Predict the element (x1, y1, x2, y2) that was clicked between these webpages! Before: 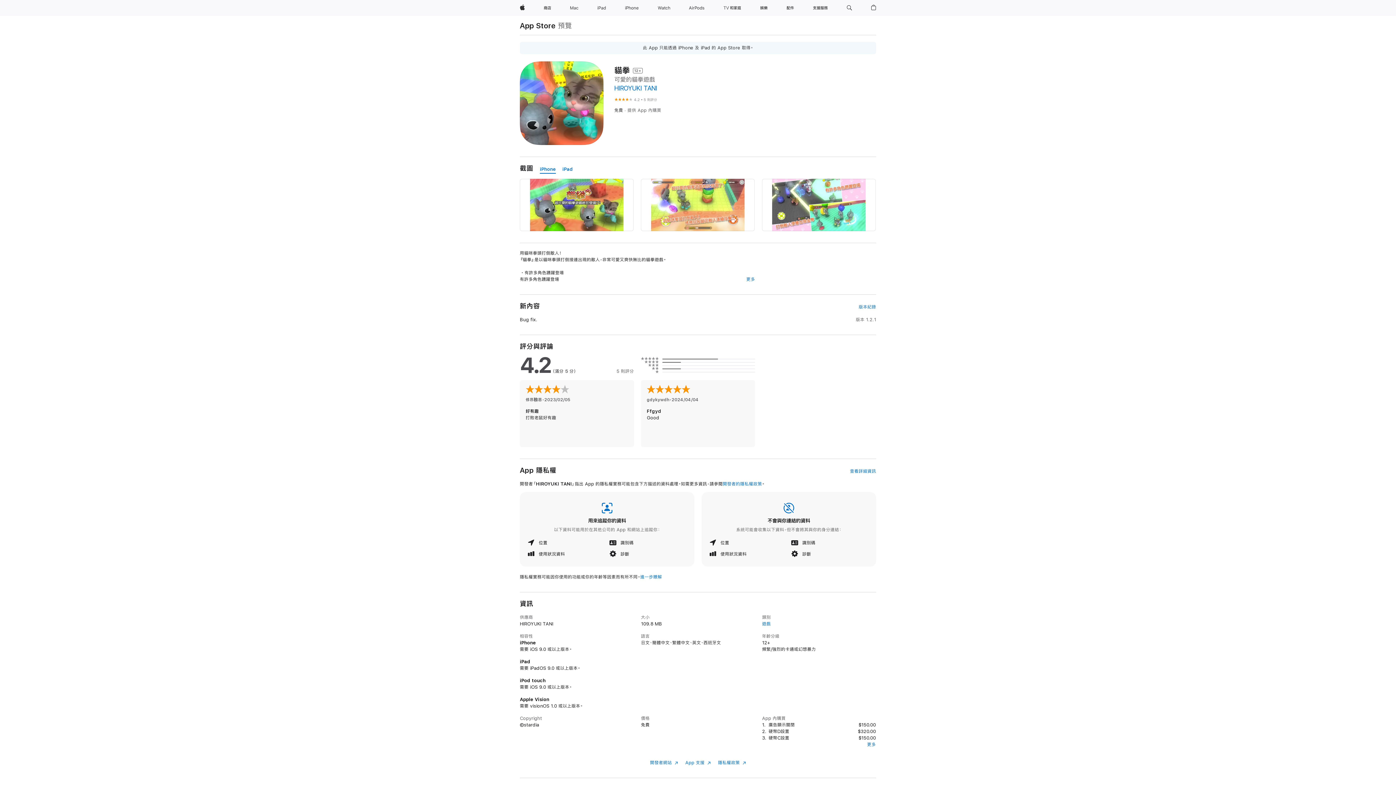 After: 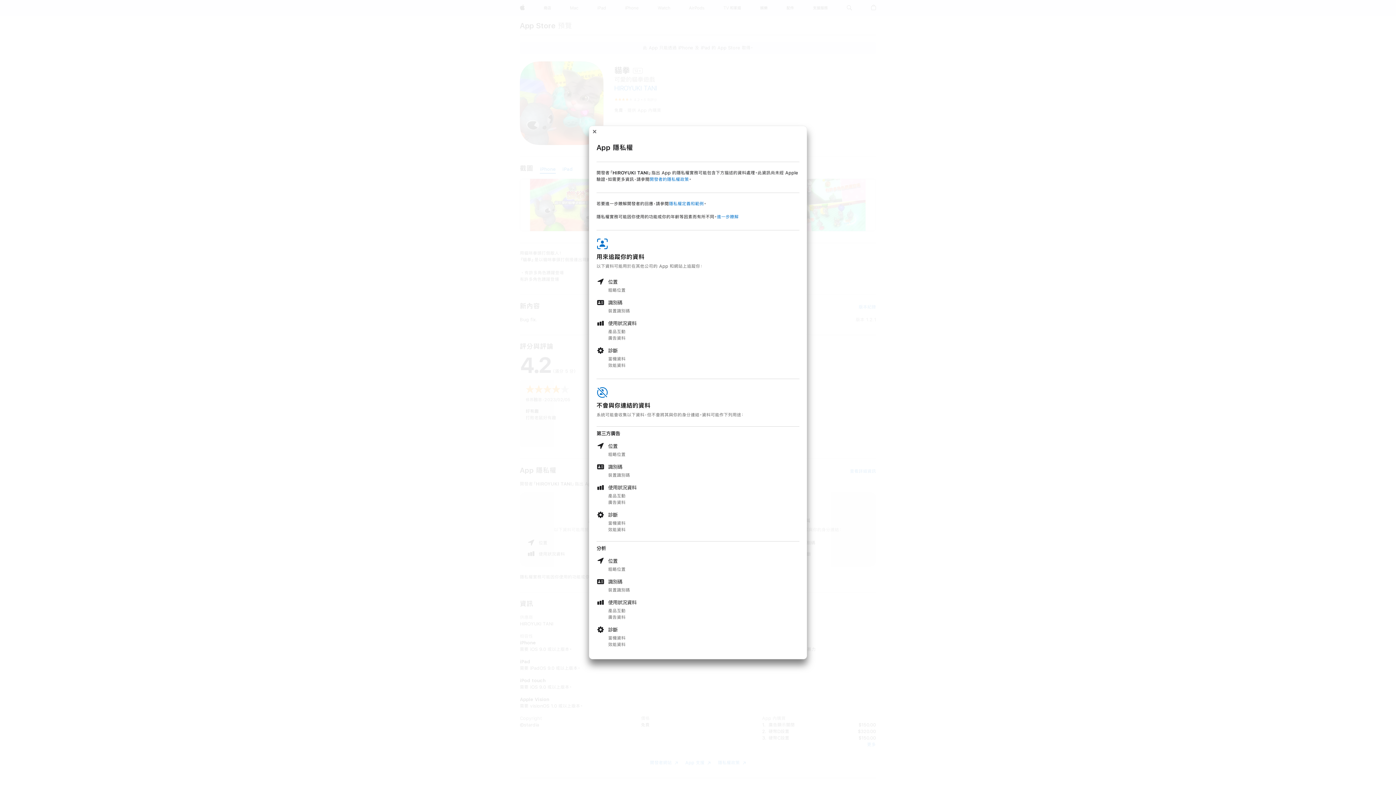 Action: bbox: (850, 468, 876, 474) label: 查看詳細資訊